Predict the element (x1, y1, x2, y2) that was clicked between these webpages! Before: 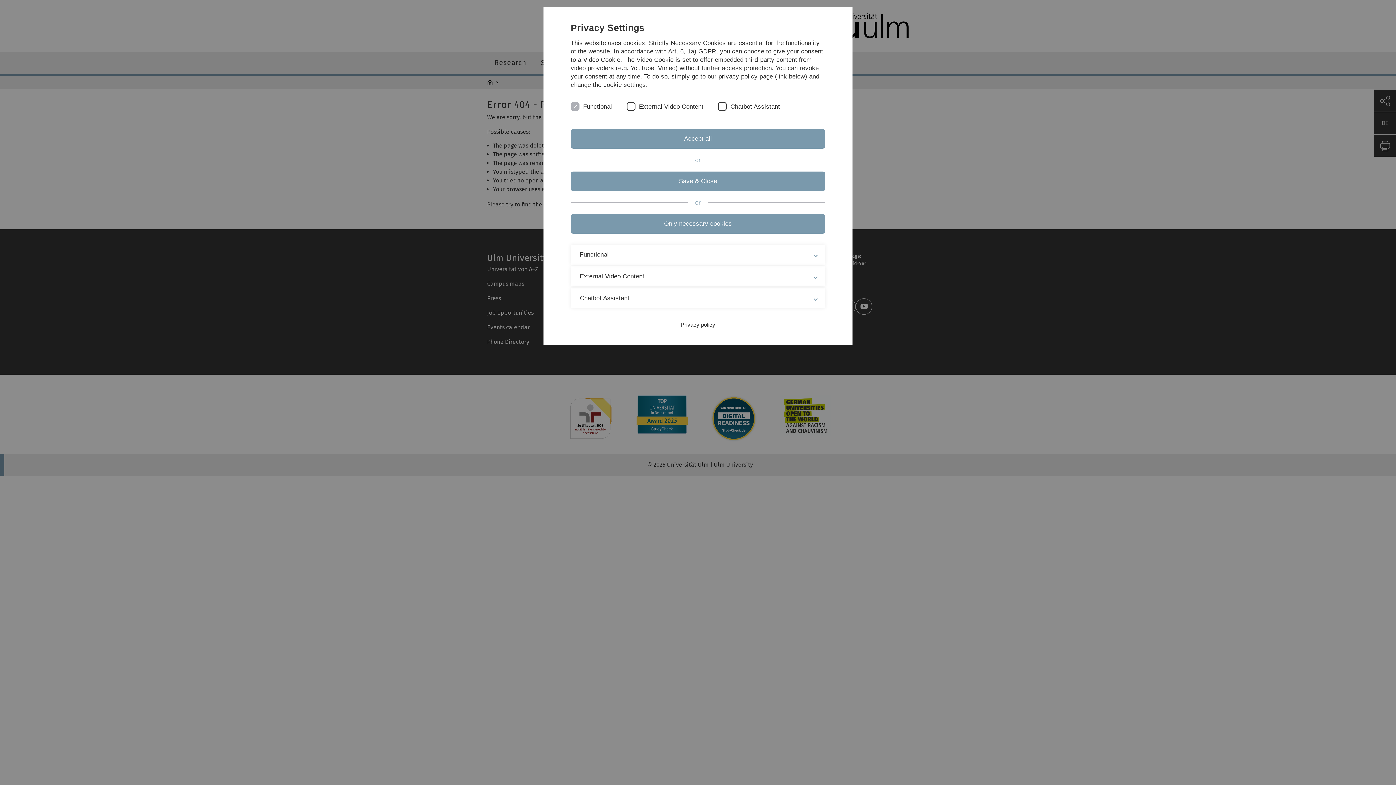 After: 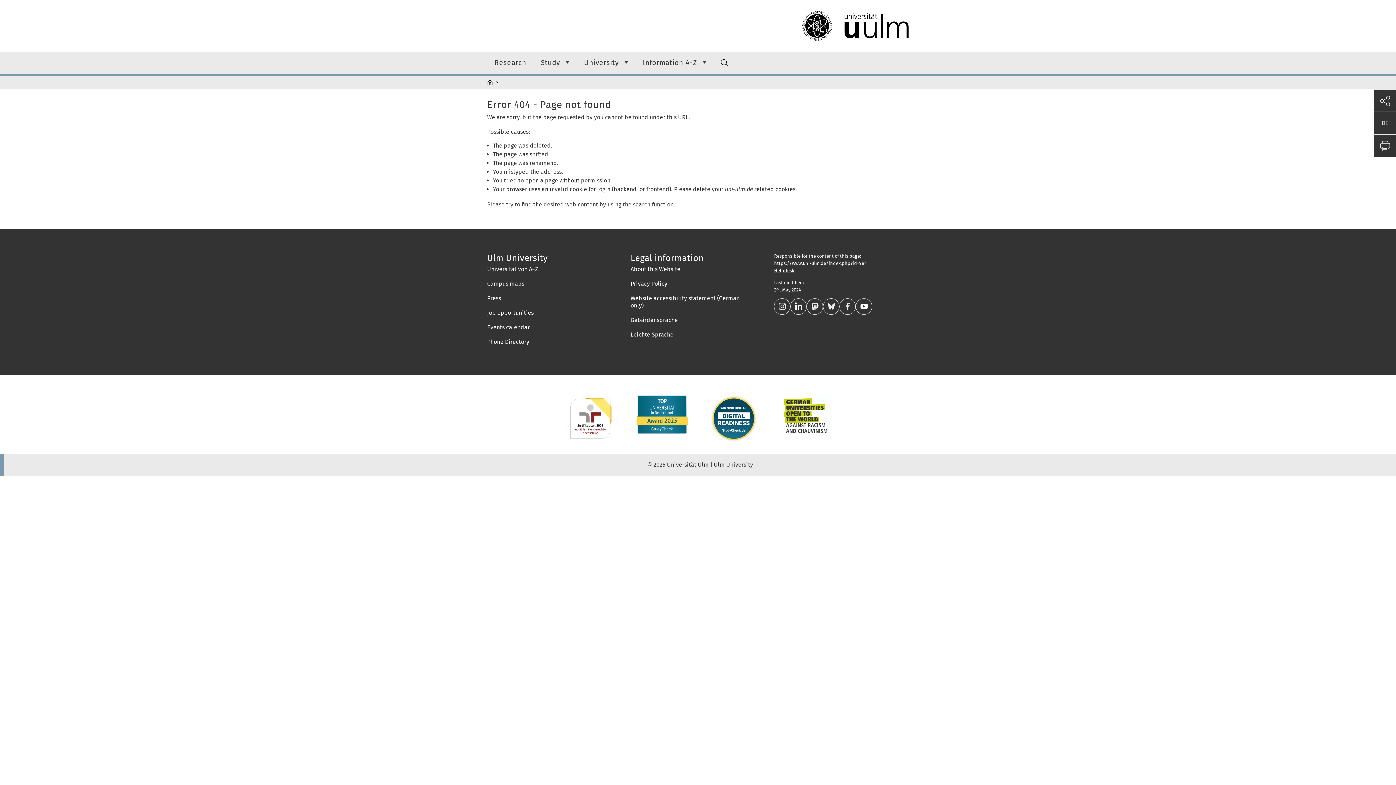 Action: bbox: (570, 214, 825, 233) label: Only necessary cookies